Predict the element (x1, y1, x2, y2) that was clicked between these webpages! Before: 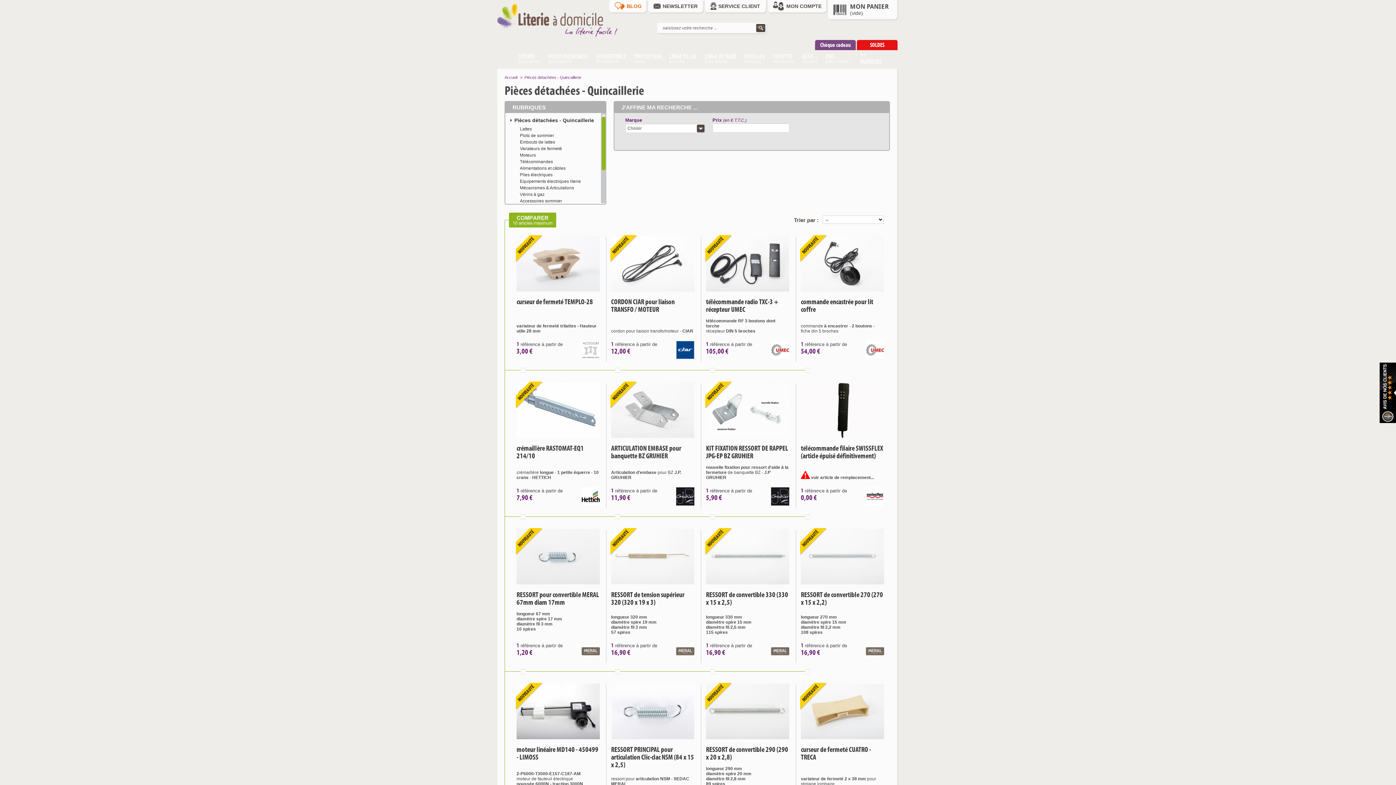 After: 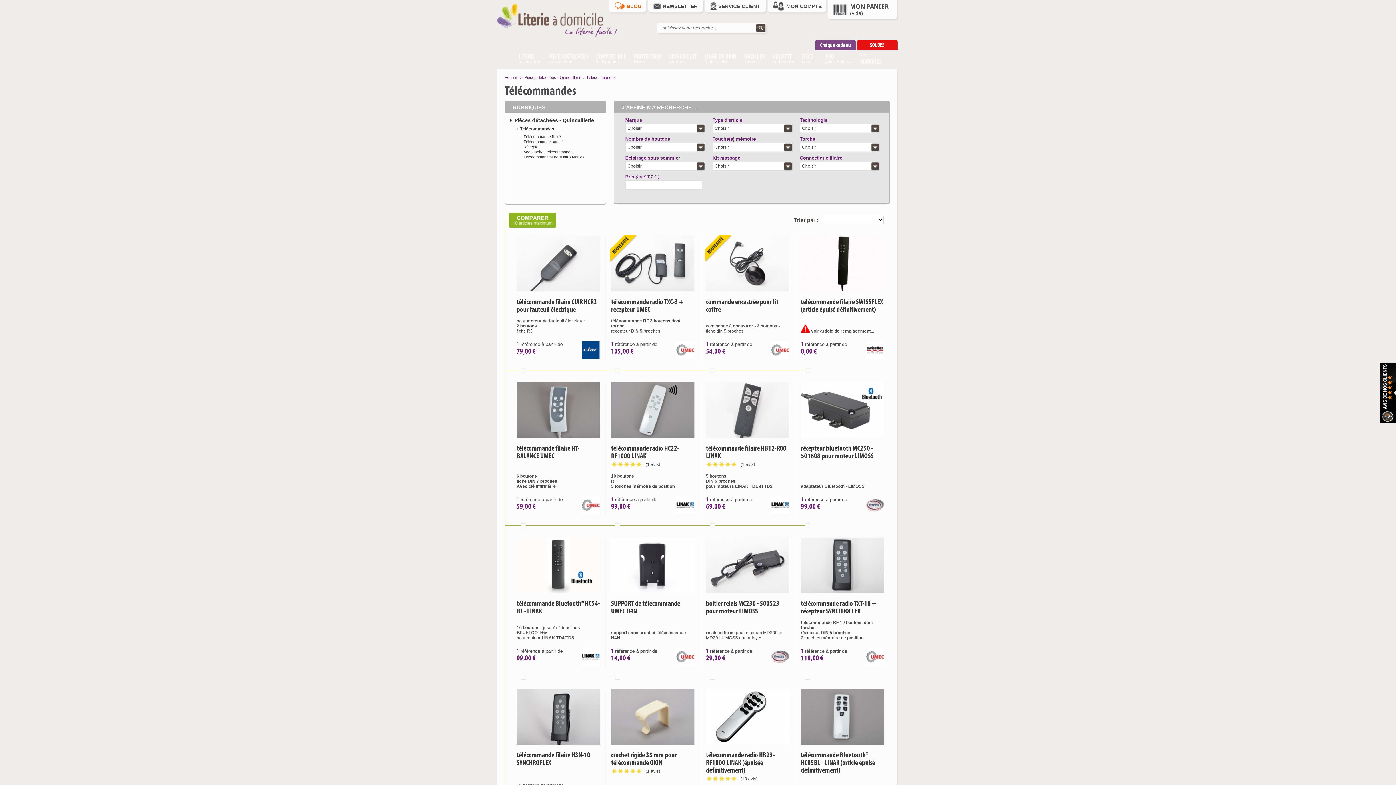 Action: label: Télécommandes bbox: (505, 158, 603, 165)